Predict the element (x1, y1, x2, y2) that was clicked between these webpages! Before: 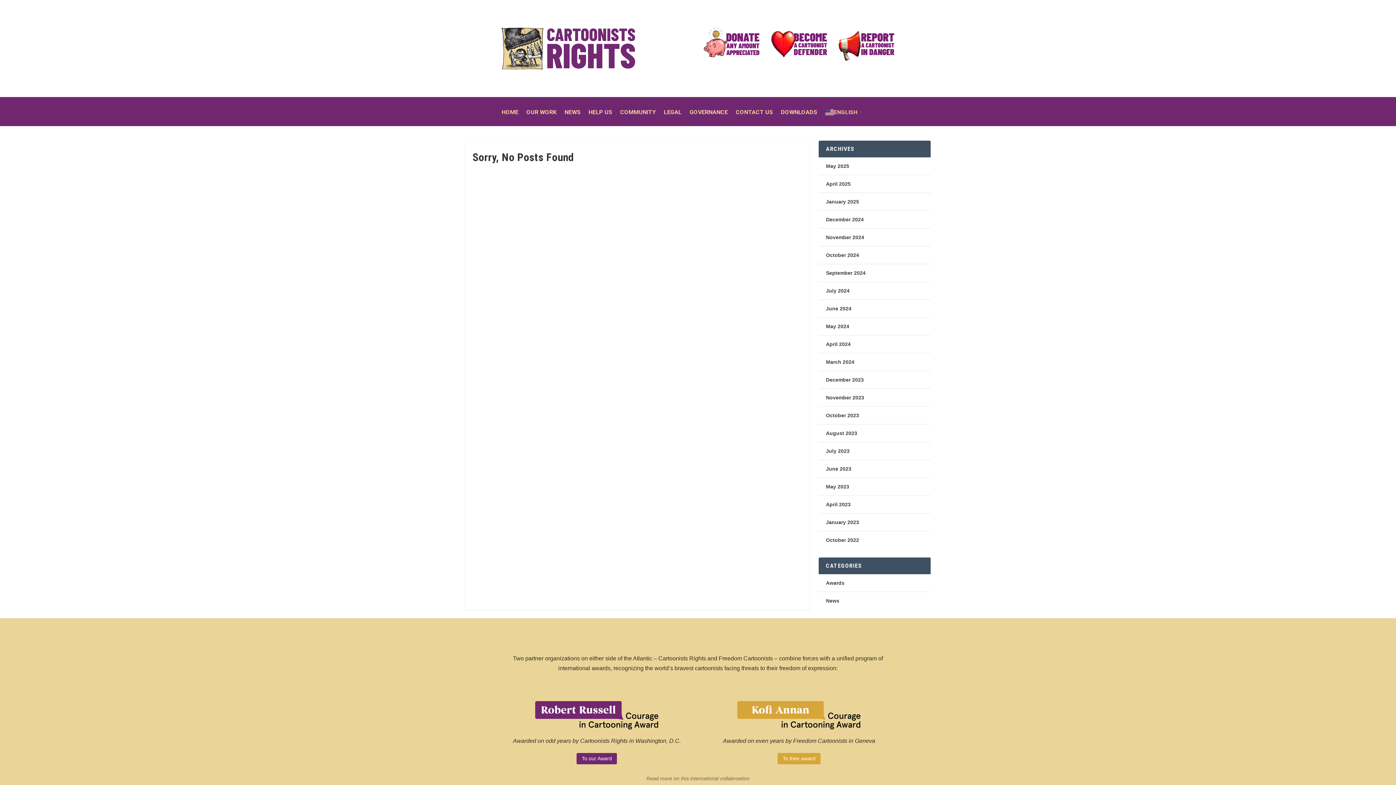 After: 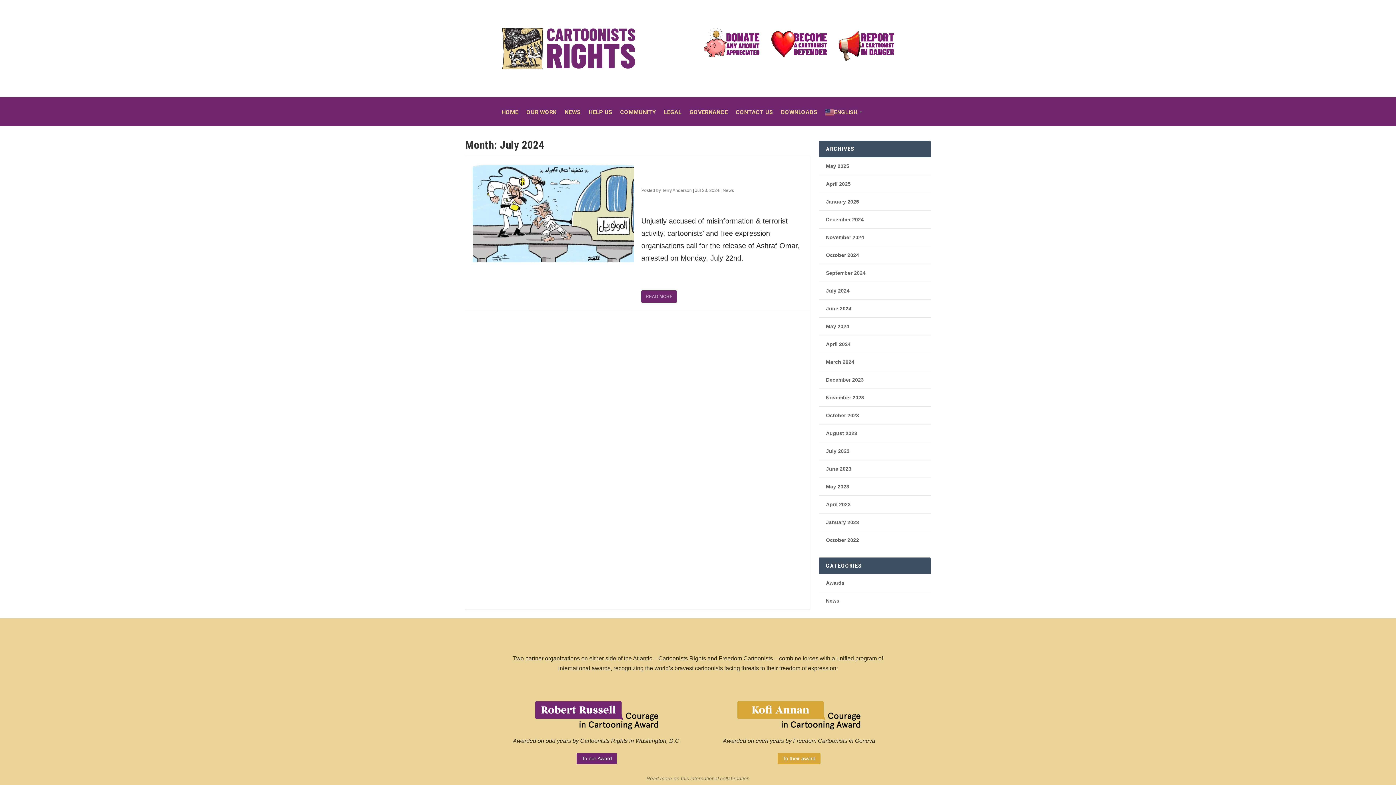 Action: label: July 2024 bbox: (826, 288, 849, 293)